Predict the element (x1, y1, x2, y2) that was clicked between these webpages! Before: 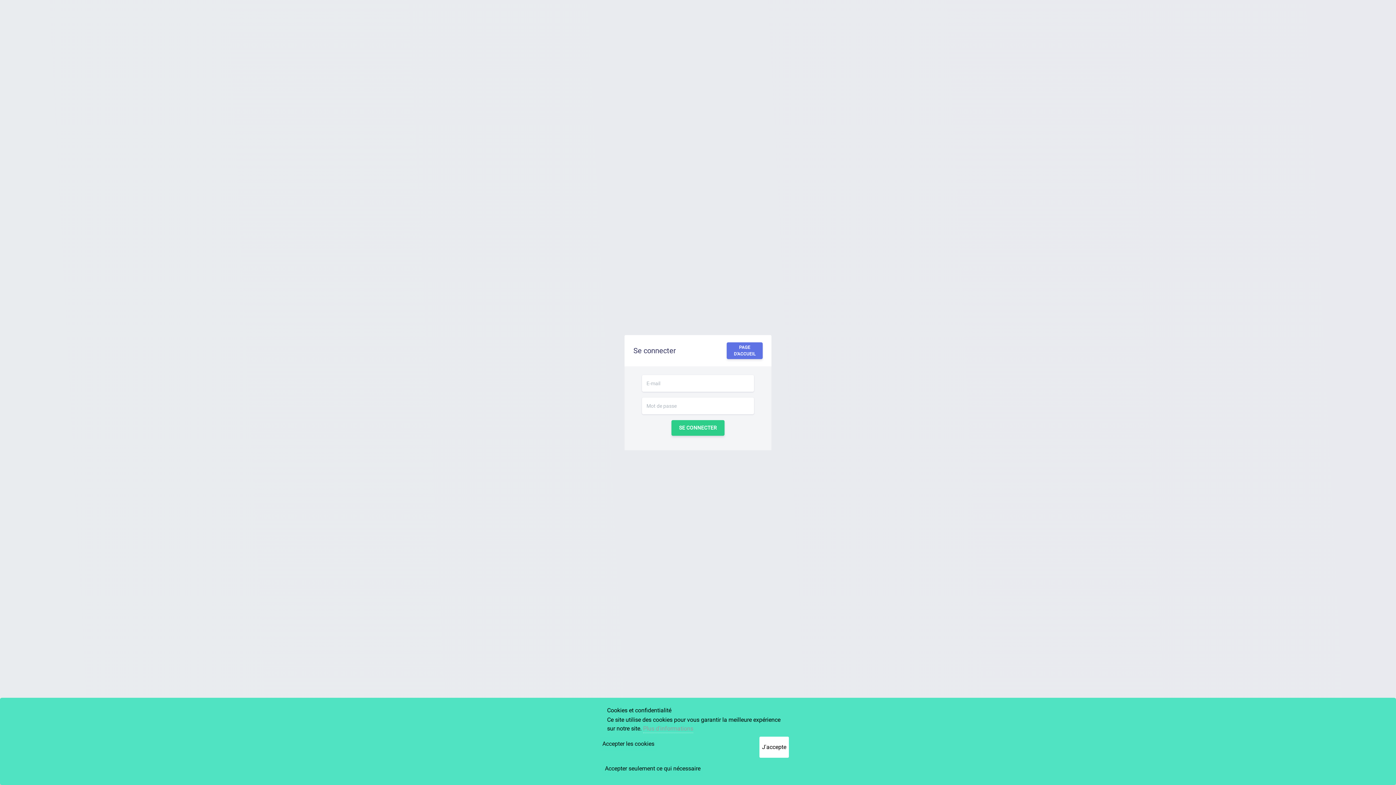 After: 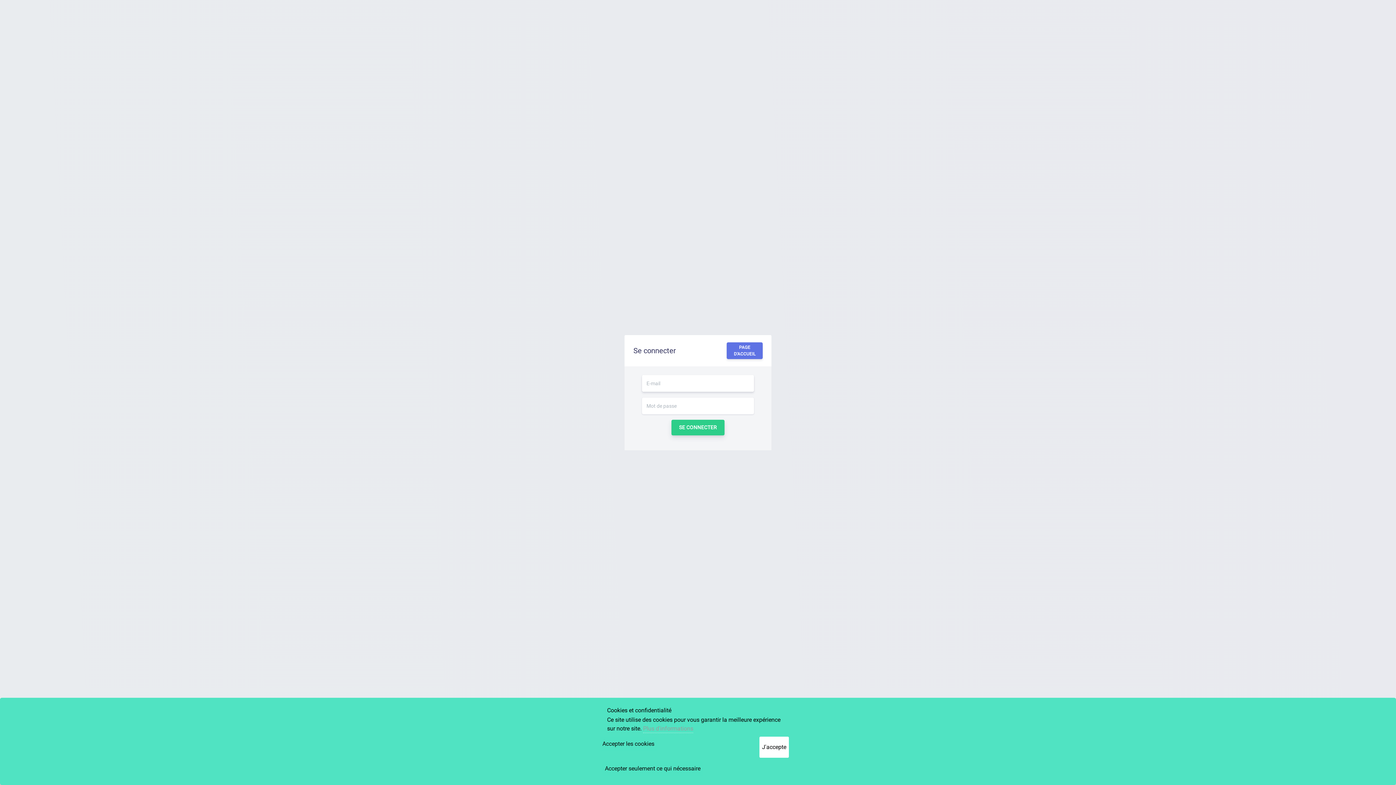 Action: bbox: (671, 420, 724, 435) label: SE CONNECTER